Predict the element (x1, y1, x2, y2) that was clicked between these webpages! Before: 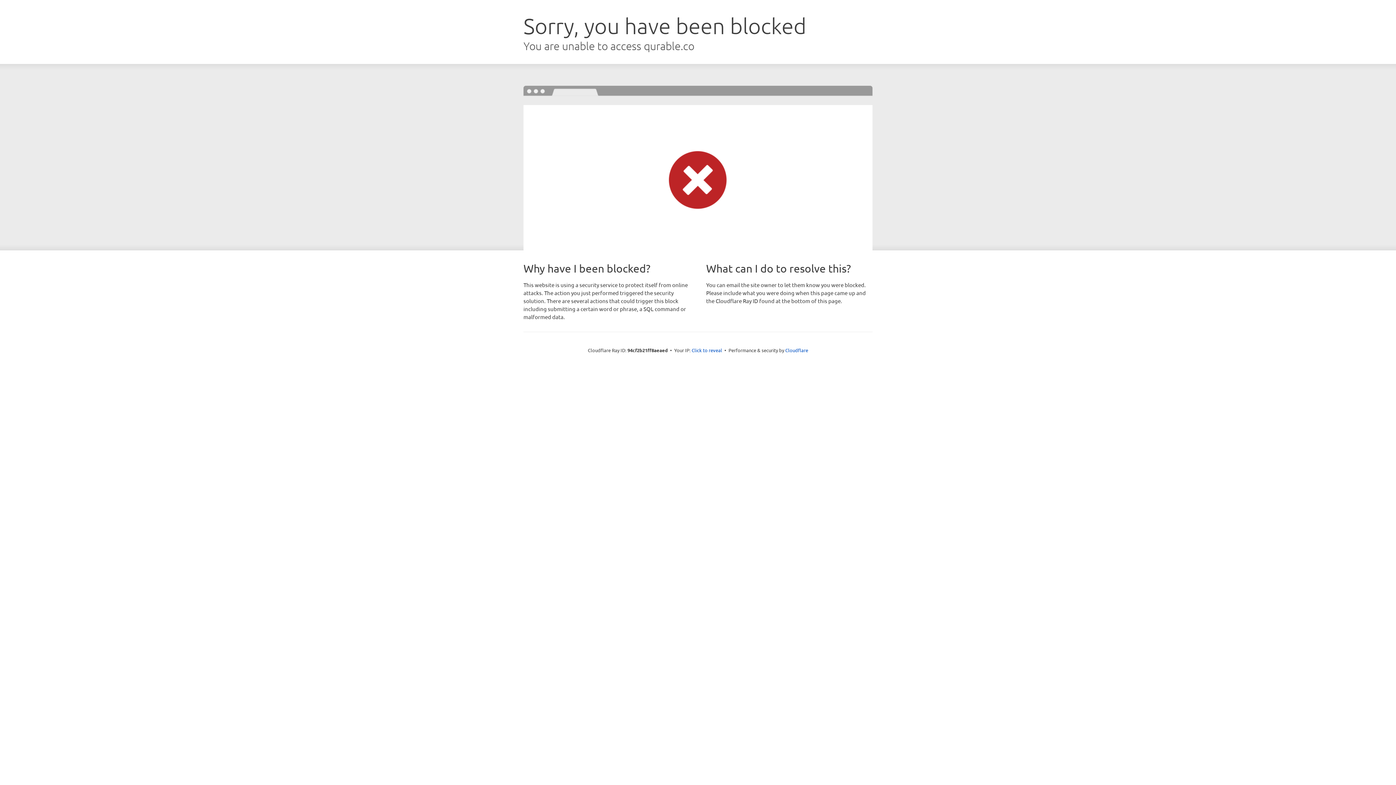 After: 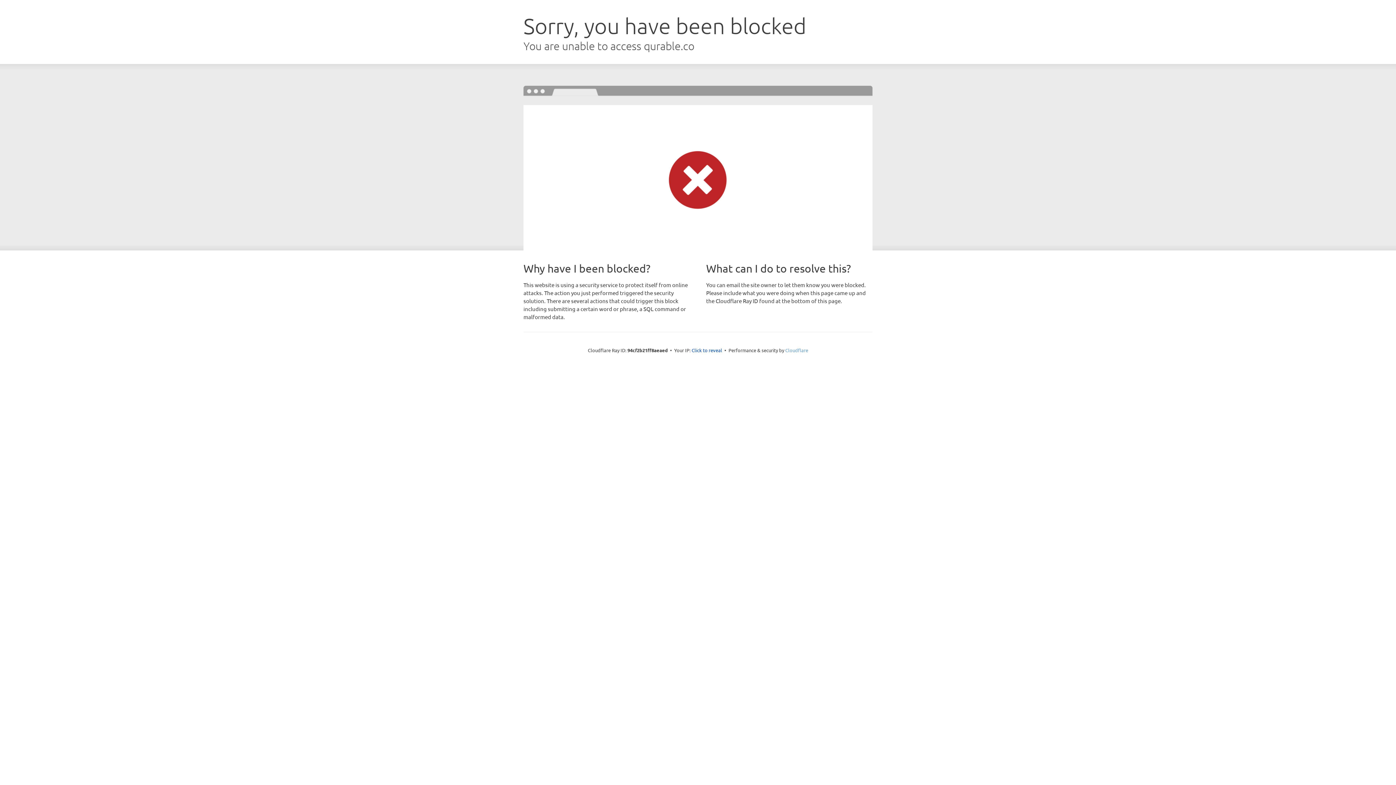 Action: bbox: (785, 347, 808, 353) label: Cloudflare